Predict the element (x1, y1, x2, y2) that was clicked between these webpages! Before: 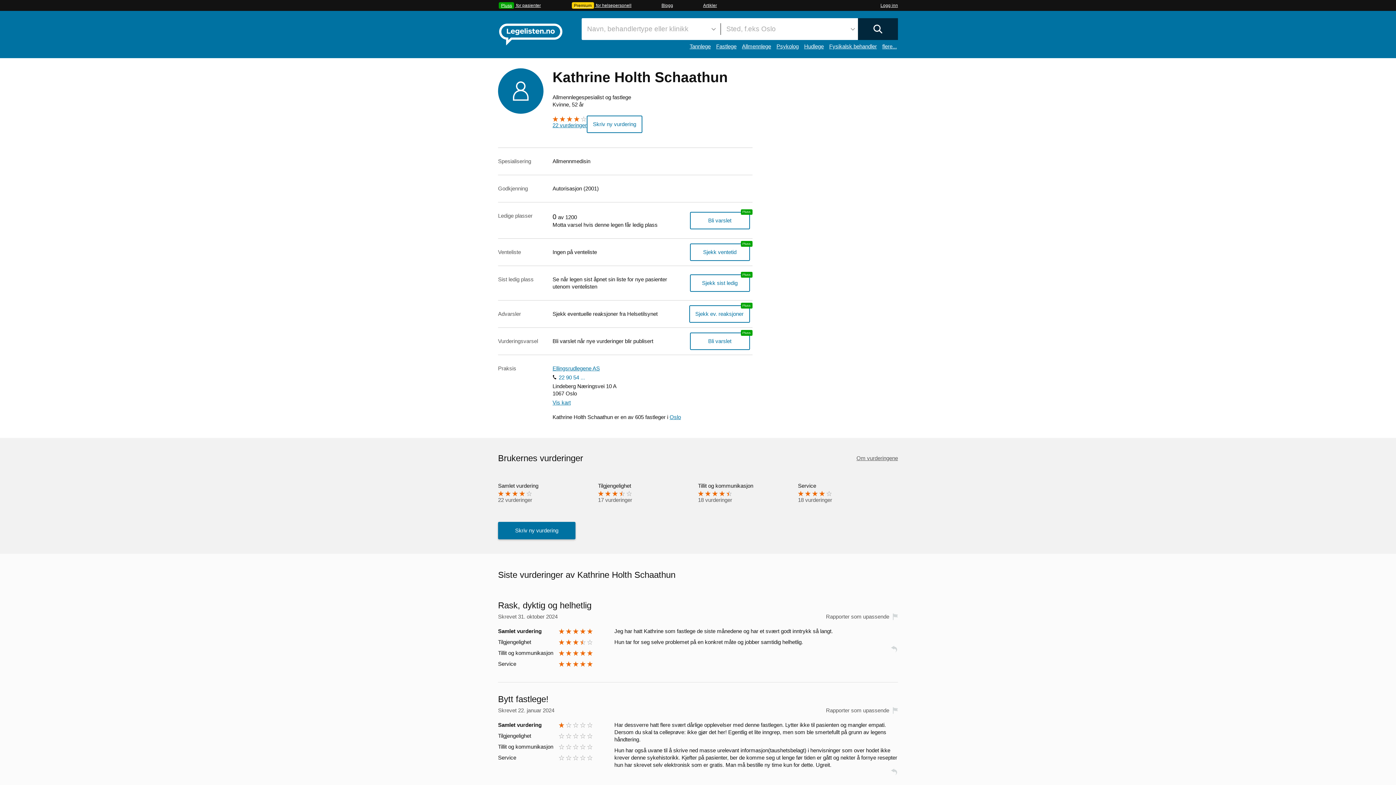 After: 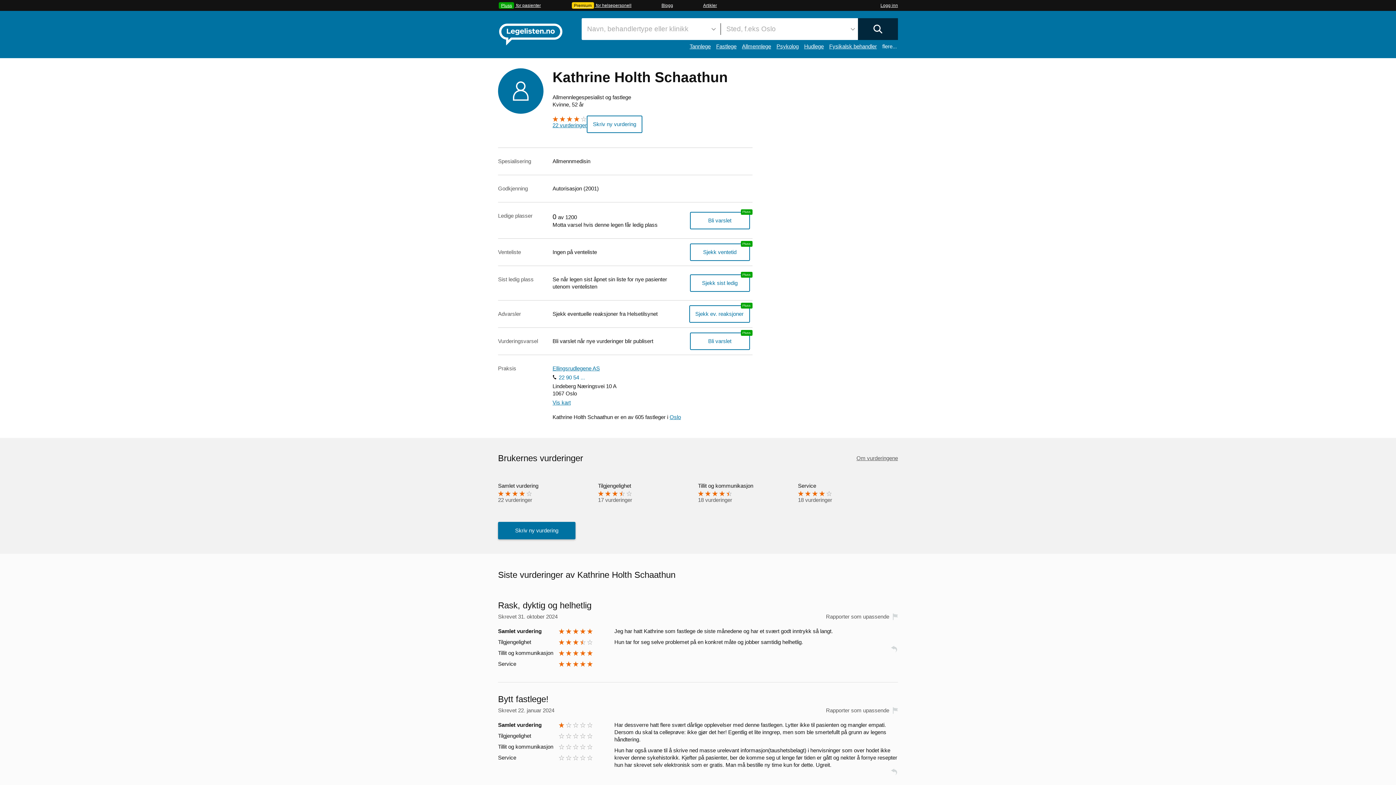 Action: bbox: (882, 43, 897, 49) label: flere...